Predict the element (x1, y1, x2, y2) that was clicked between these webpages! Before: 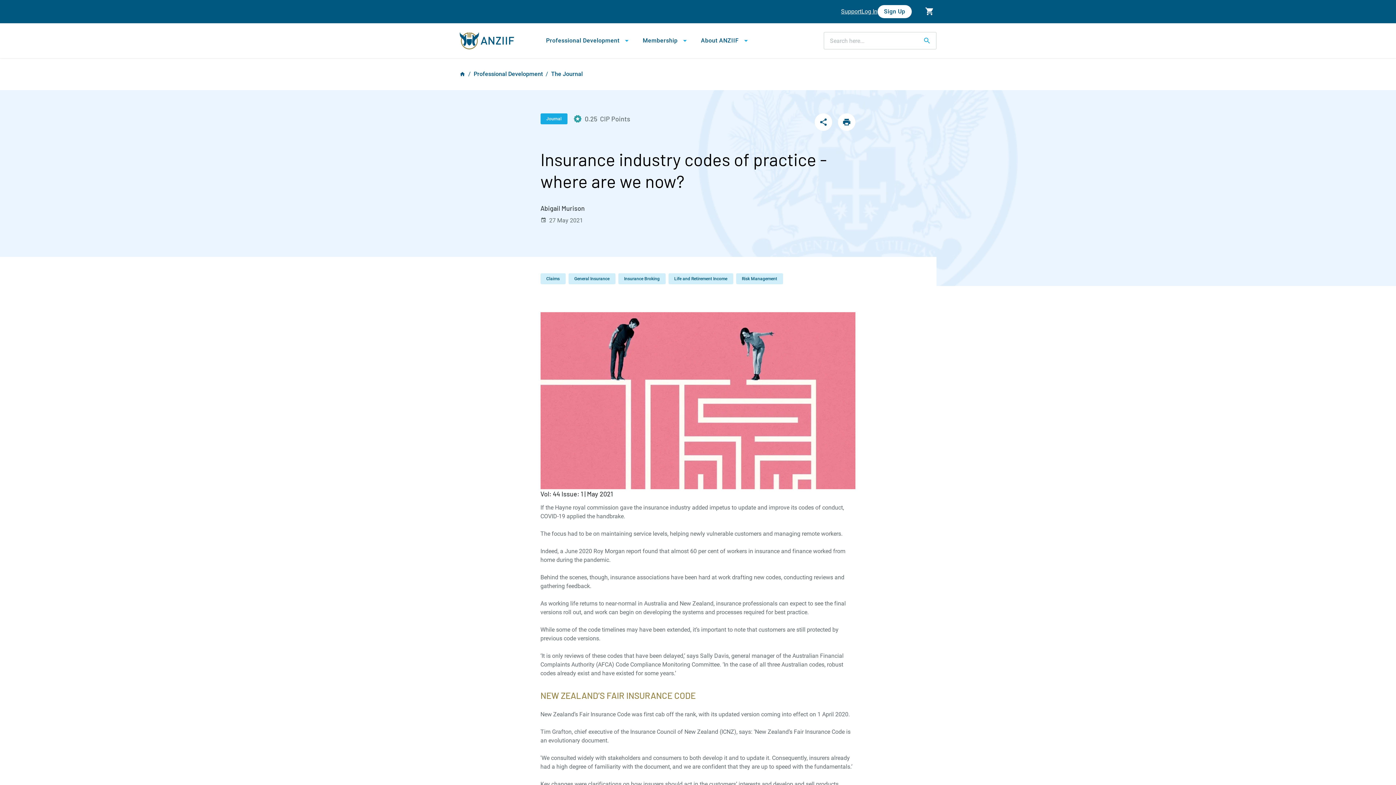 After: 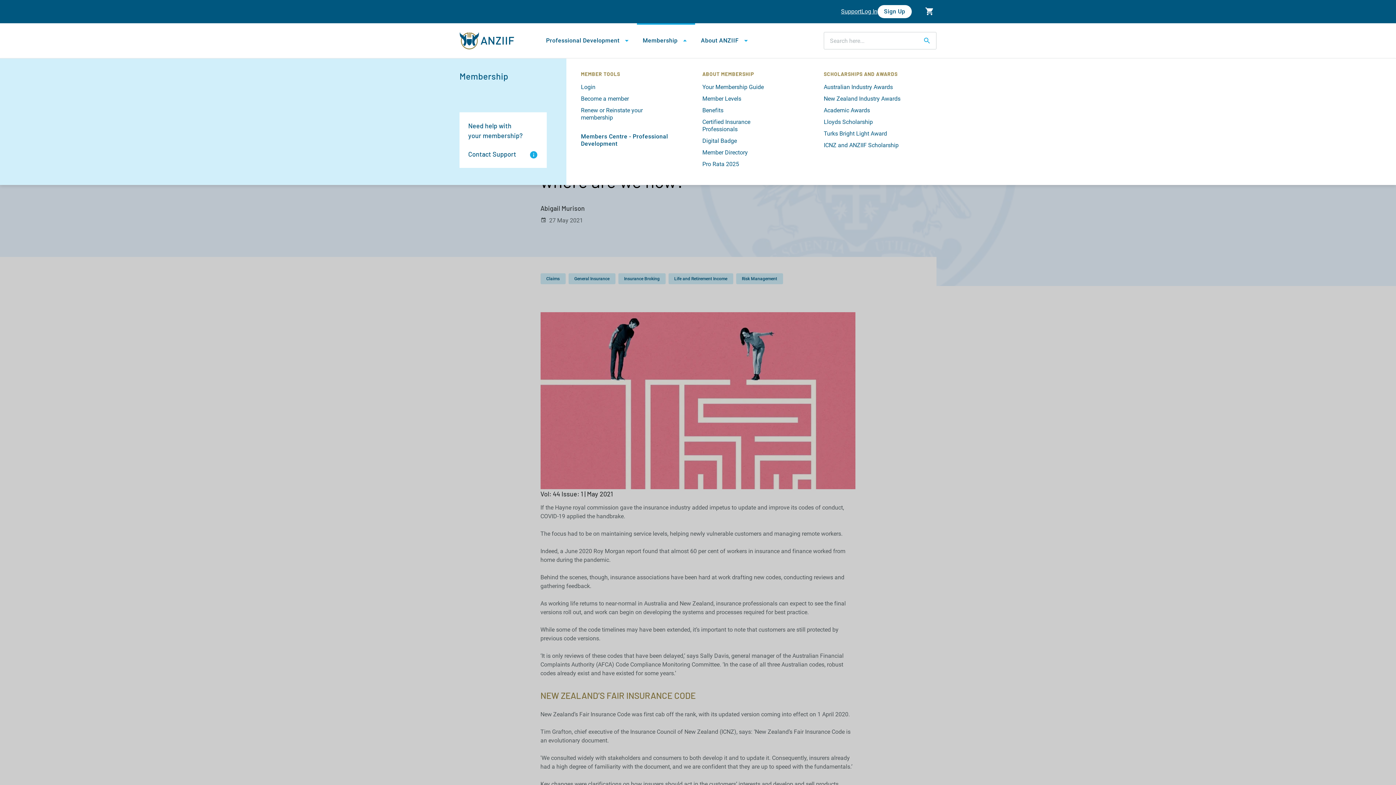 Action: bbox: (637, 23, 695, 58) label: Membership